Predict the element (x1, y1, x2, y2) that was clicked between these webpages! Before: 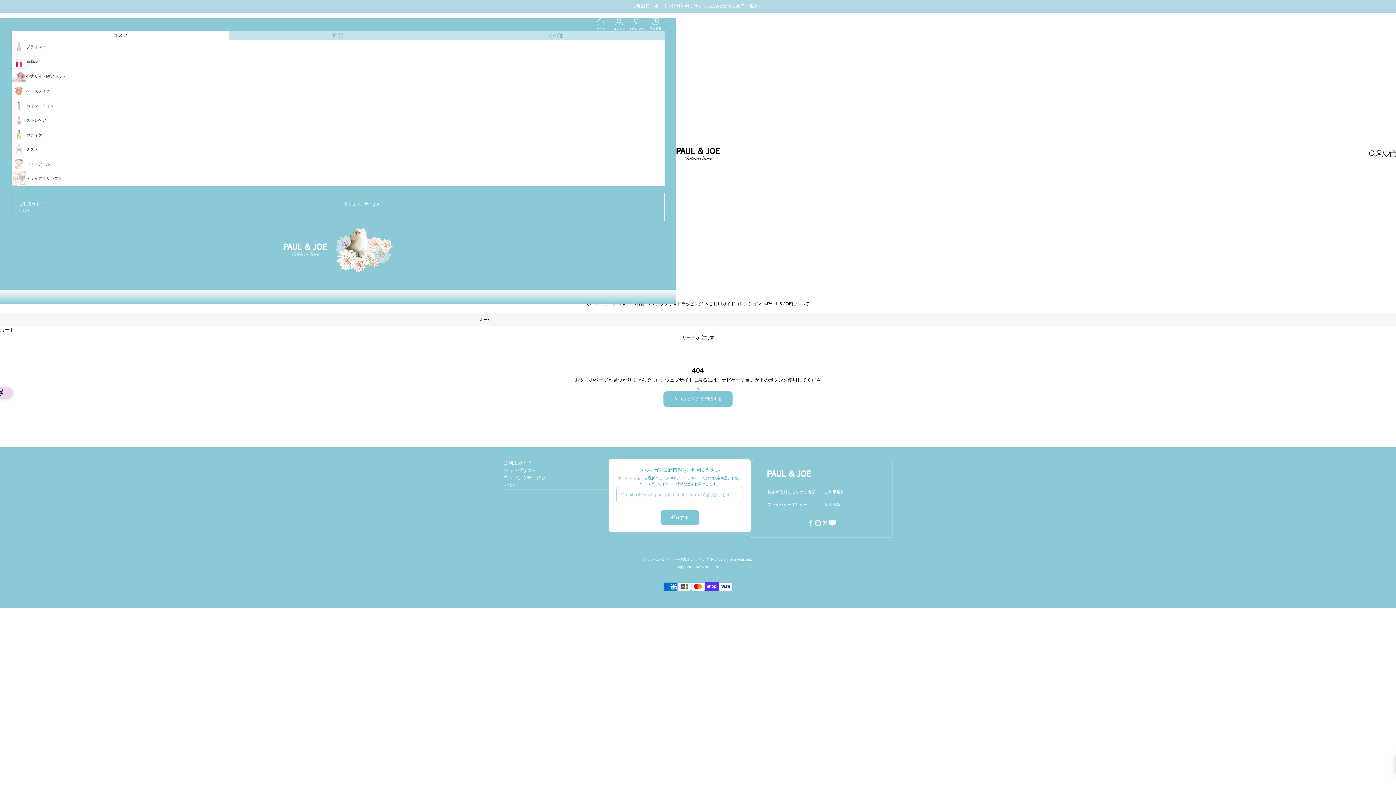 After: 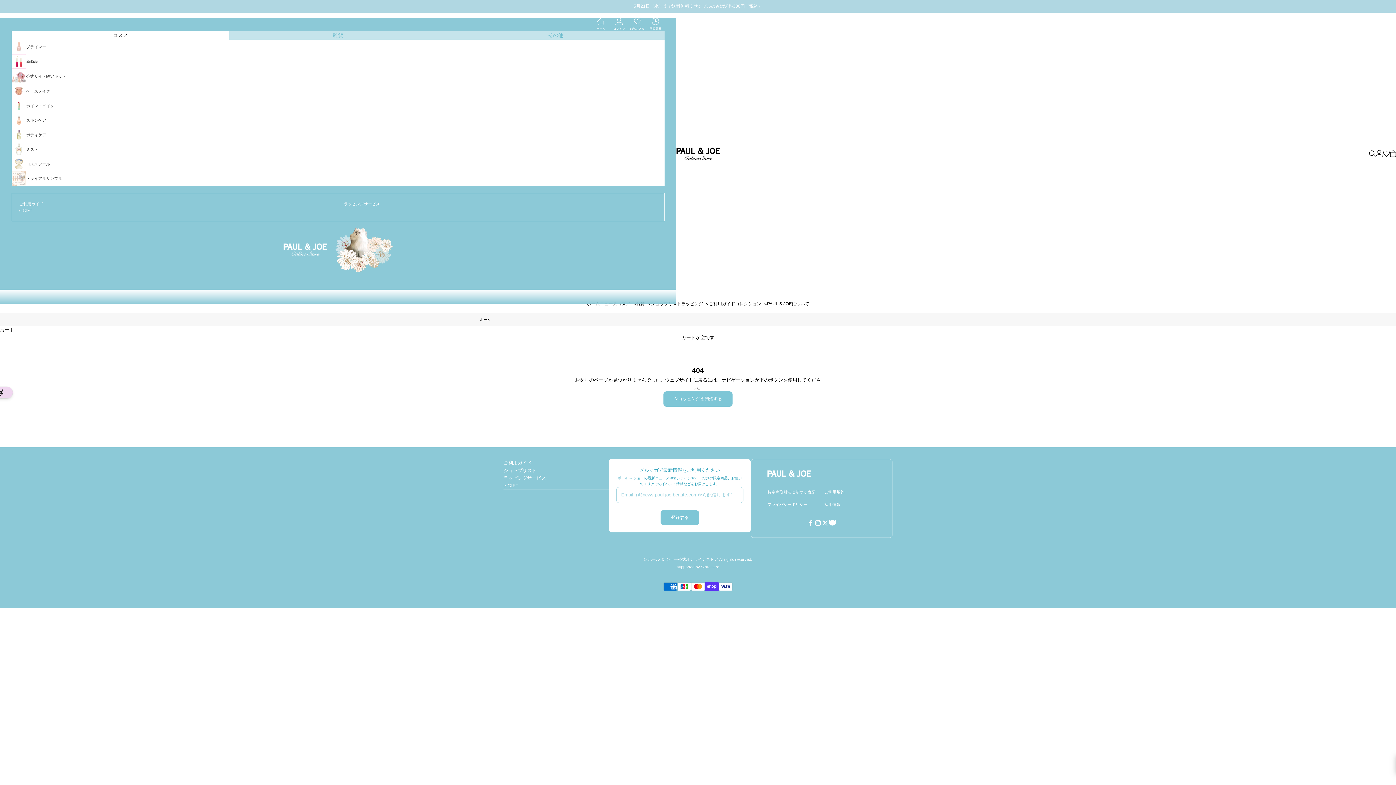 Action: bbox: (676, 564, 719, 569) label: supported by StoreHero